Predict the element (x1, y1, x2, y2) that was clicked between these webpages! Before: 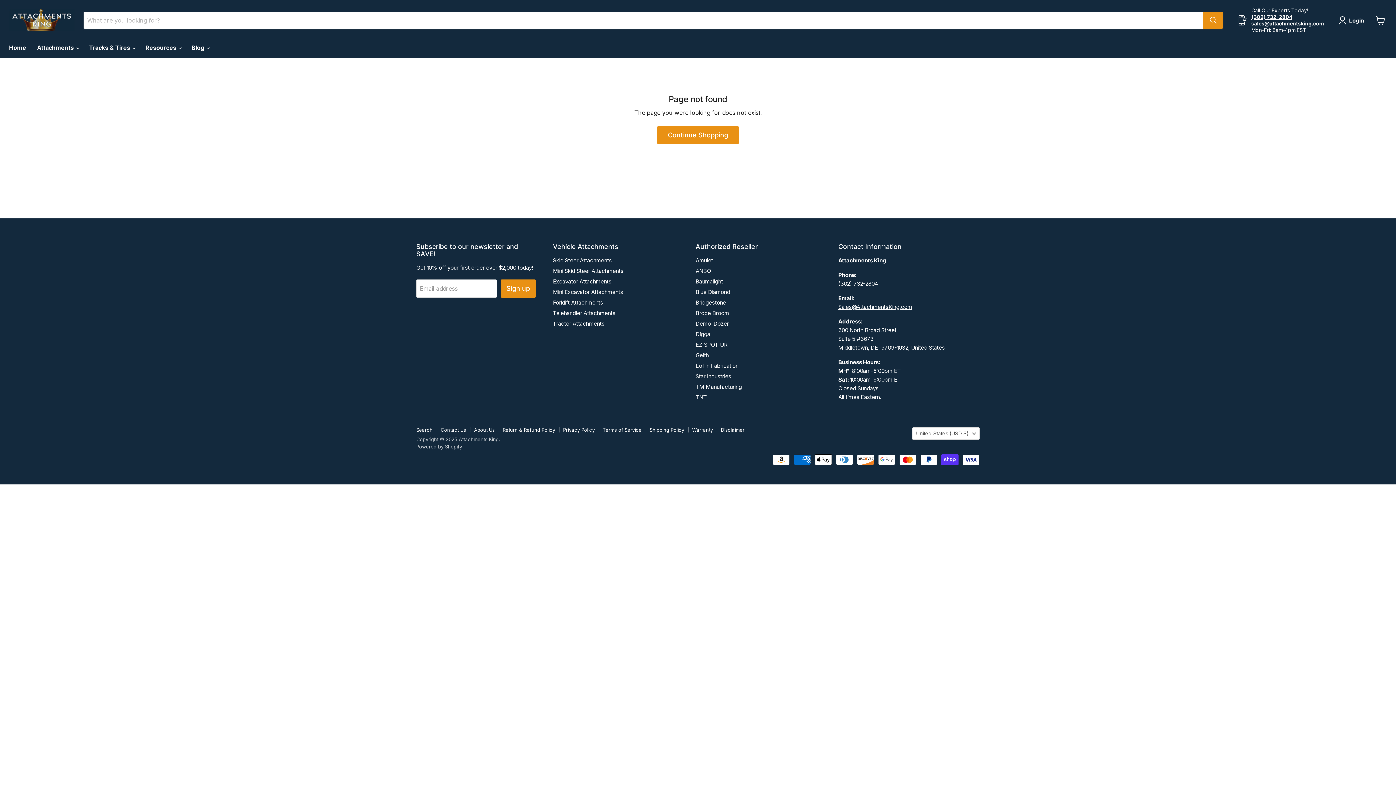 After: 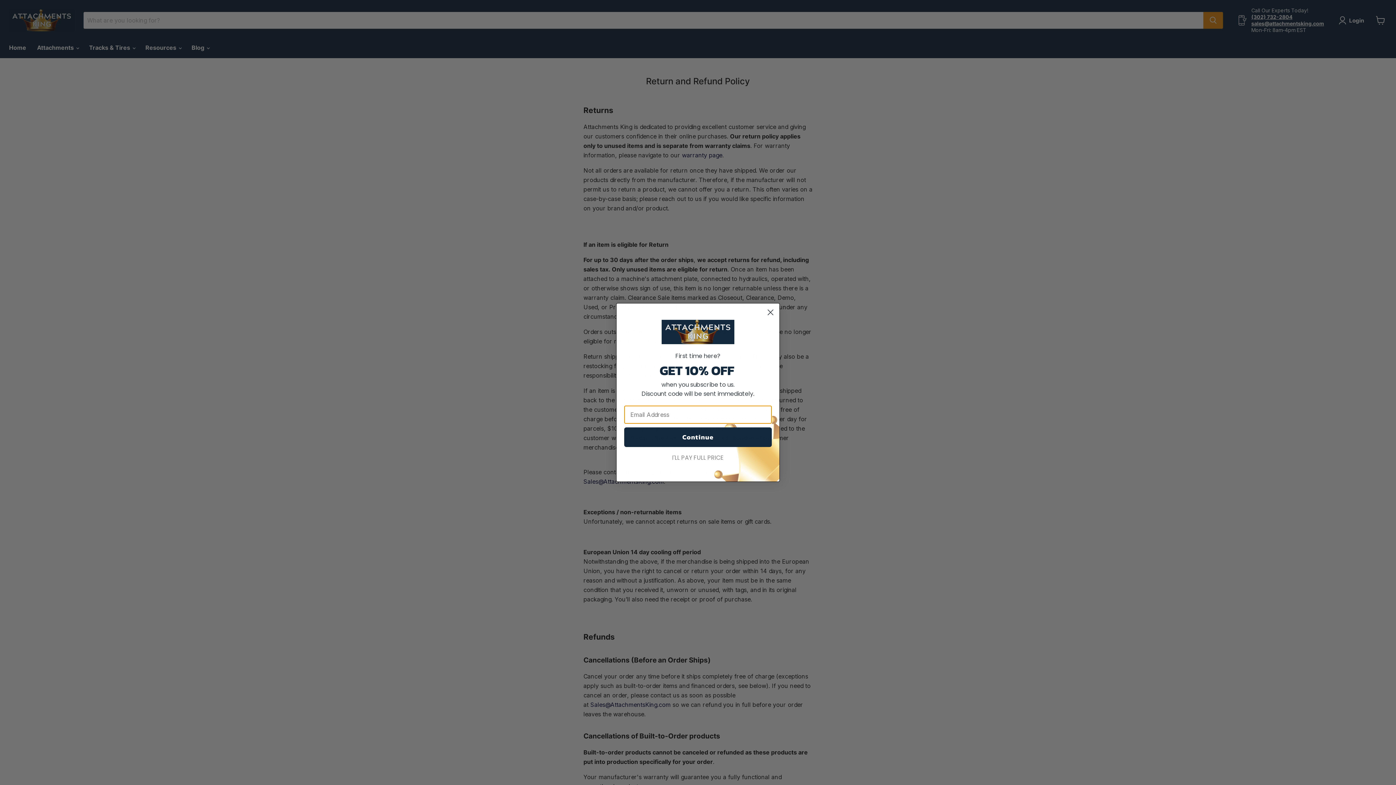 Action: label: Return & Refund Policy bbox: (502, 427, 555, 433)